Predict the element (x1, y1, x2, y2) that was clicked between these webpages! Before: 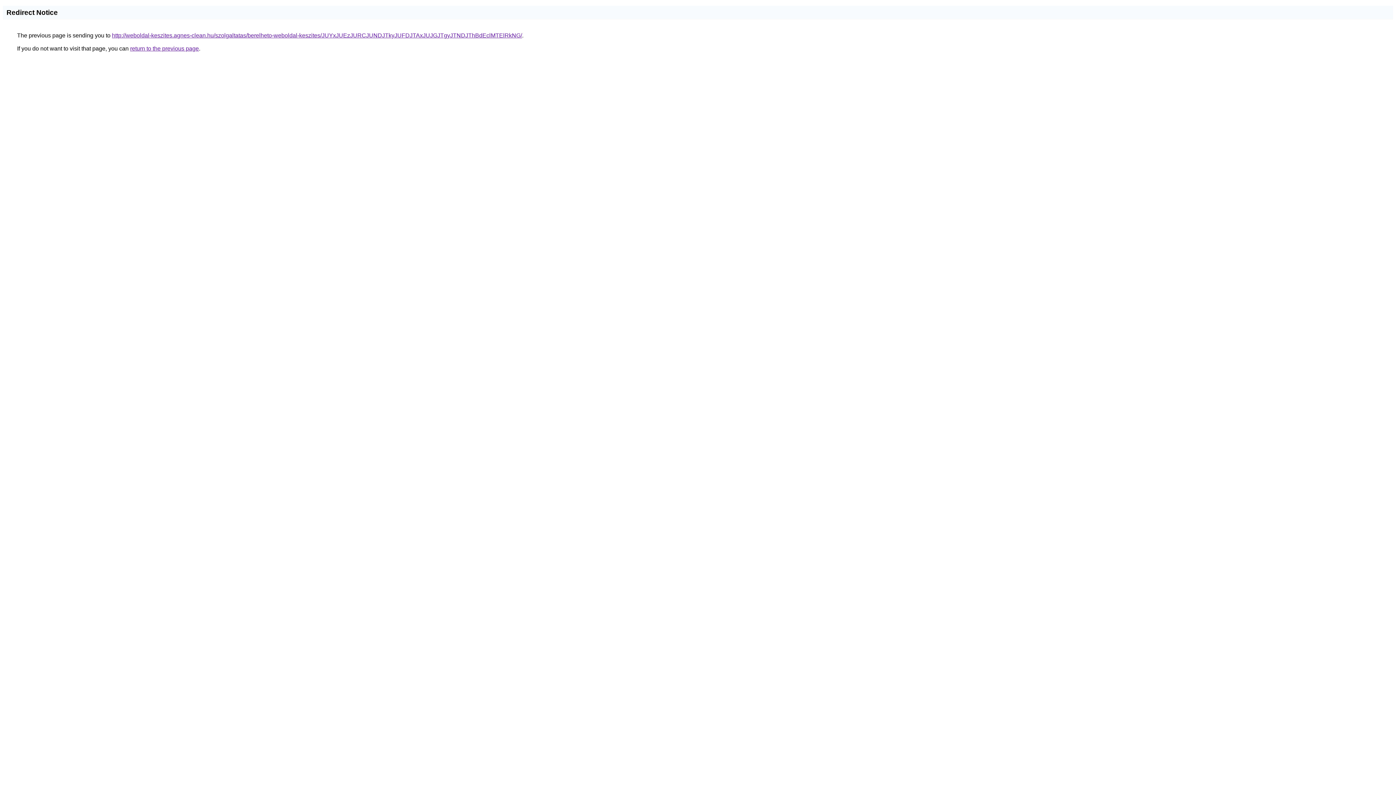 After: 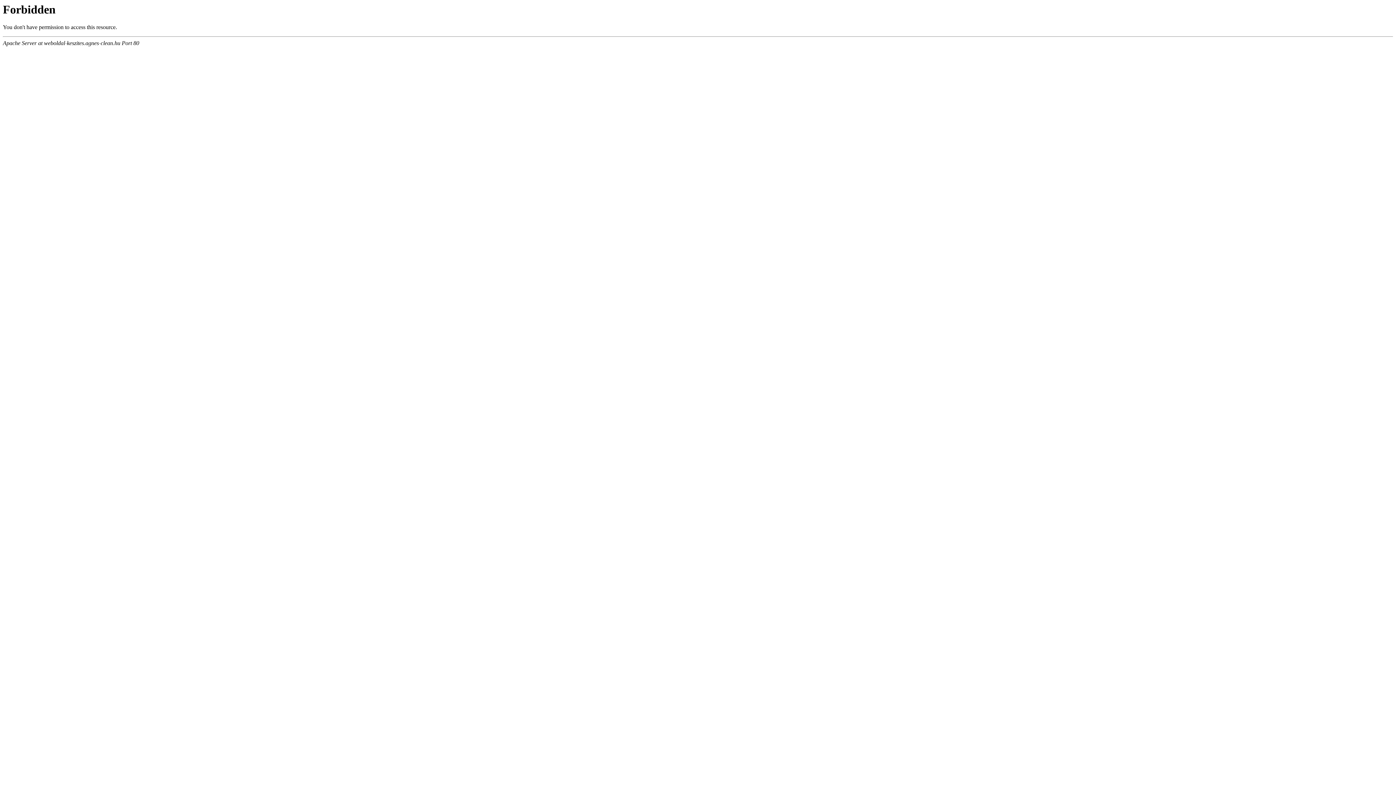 Action: bbox: (112, 32, 522, 38) label: http://weboldal-keszites.agnes-clean.hu/szolgaltatas/berelheto-weboldal-keszites/JUYxJUEzJURCJUNDJTkyJUFDJTAxJUJGJTgyJTNDJThBdEclMTElRkNG/